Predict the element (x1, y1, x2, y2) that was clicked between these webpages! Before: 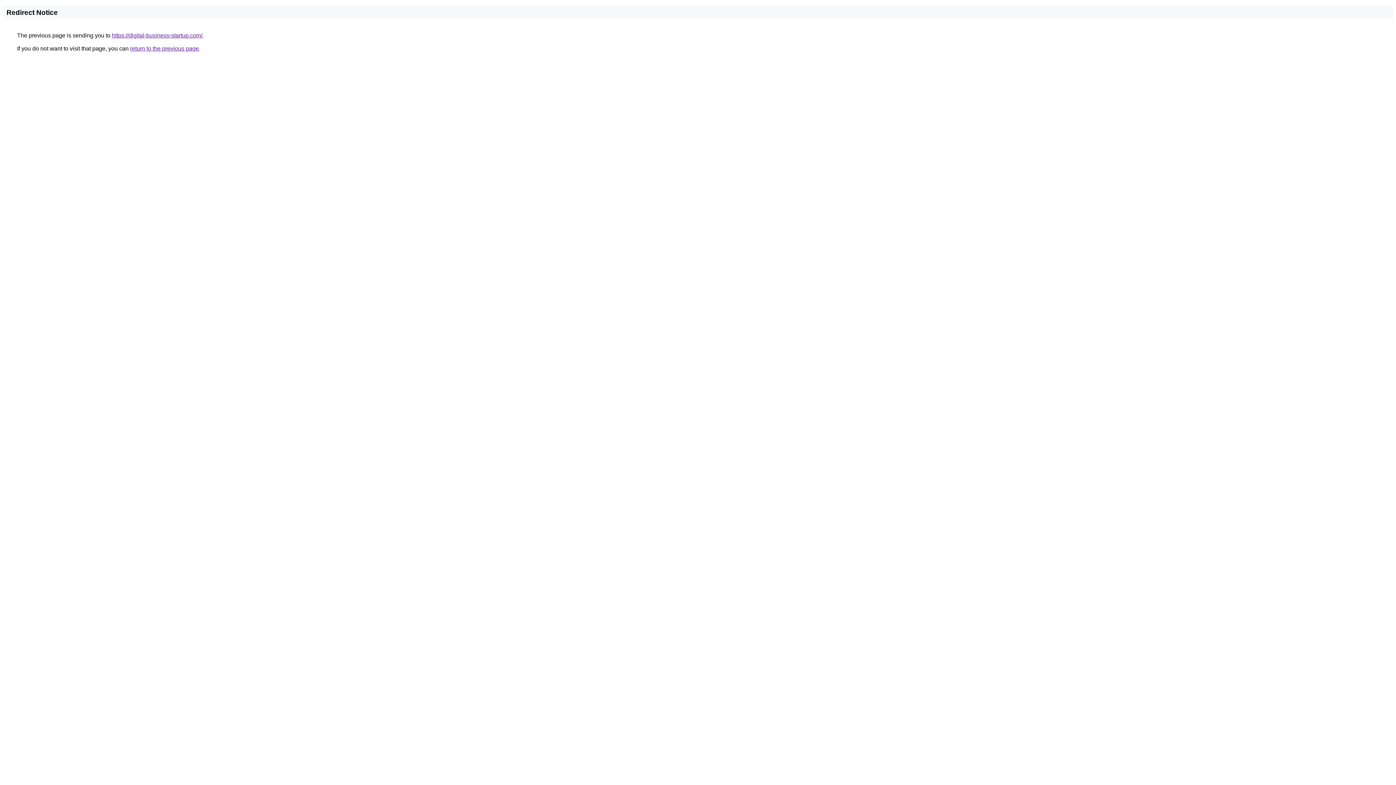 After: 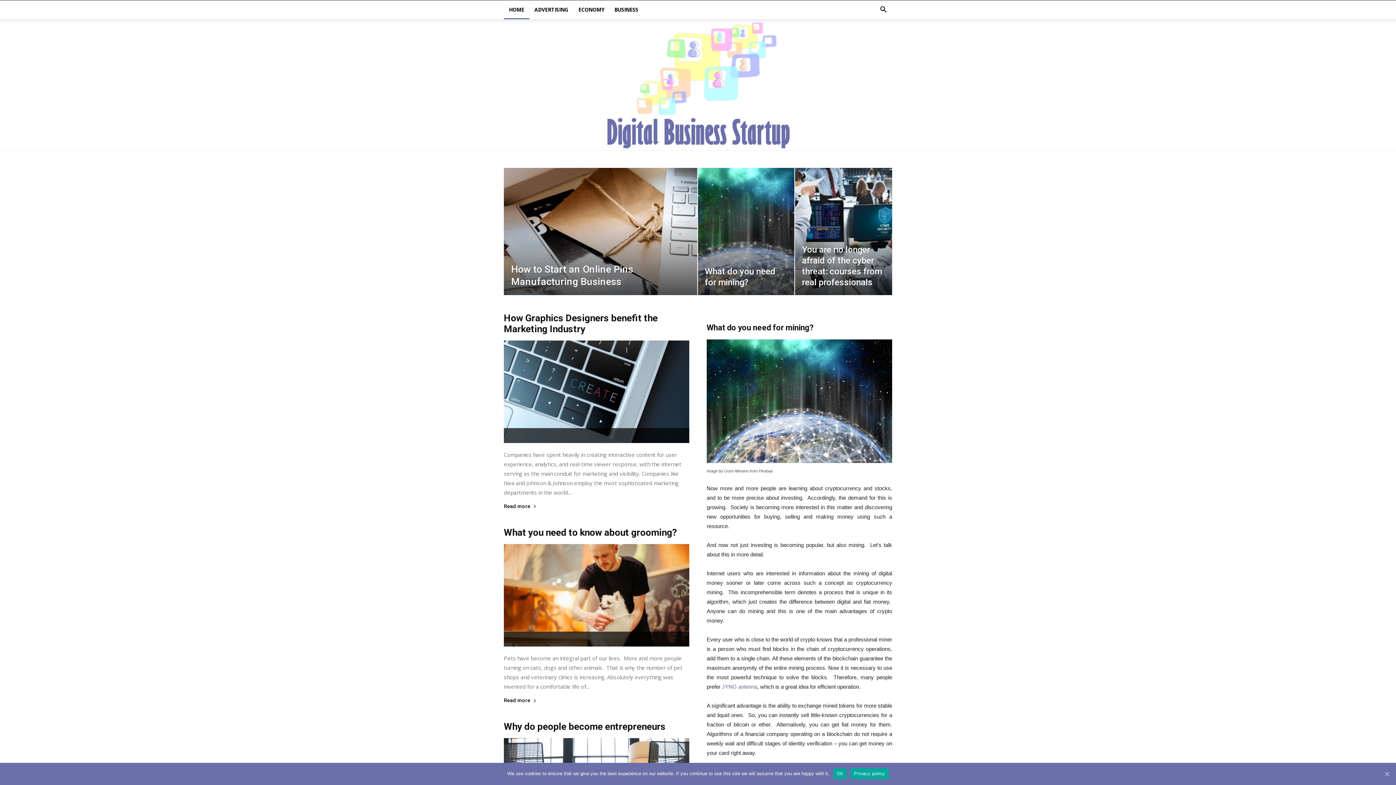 Action: bbox: (112, 32, 202, 38) label: https://digital-business-startup.com/